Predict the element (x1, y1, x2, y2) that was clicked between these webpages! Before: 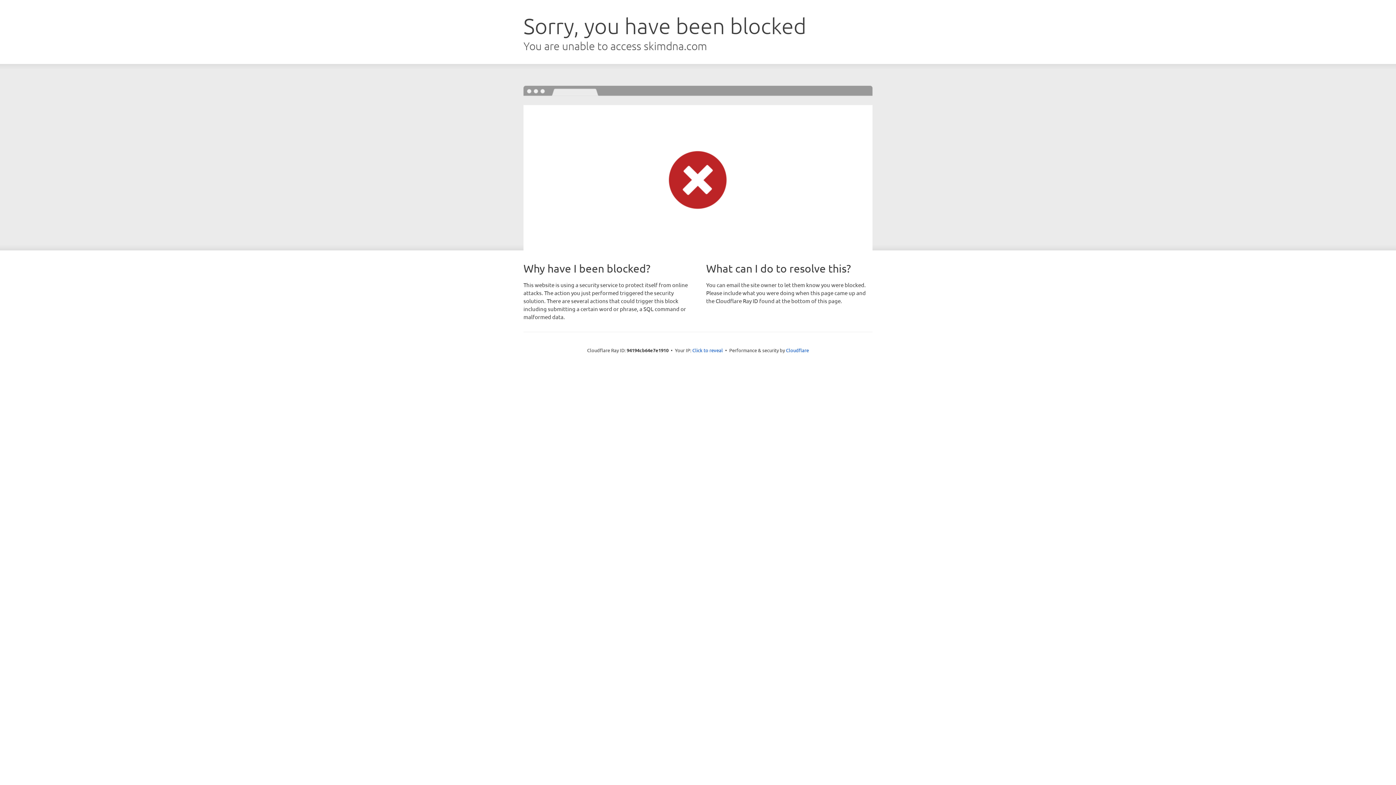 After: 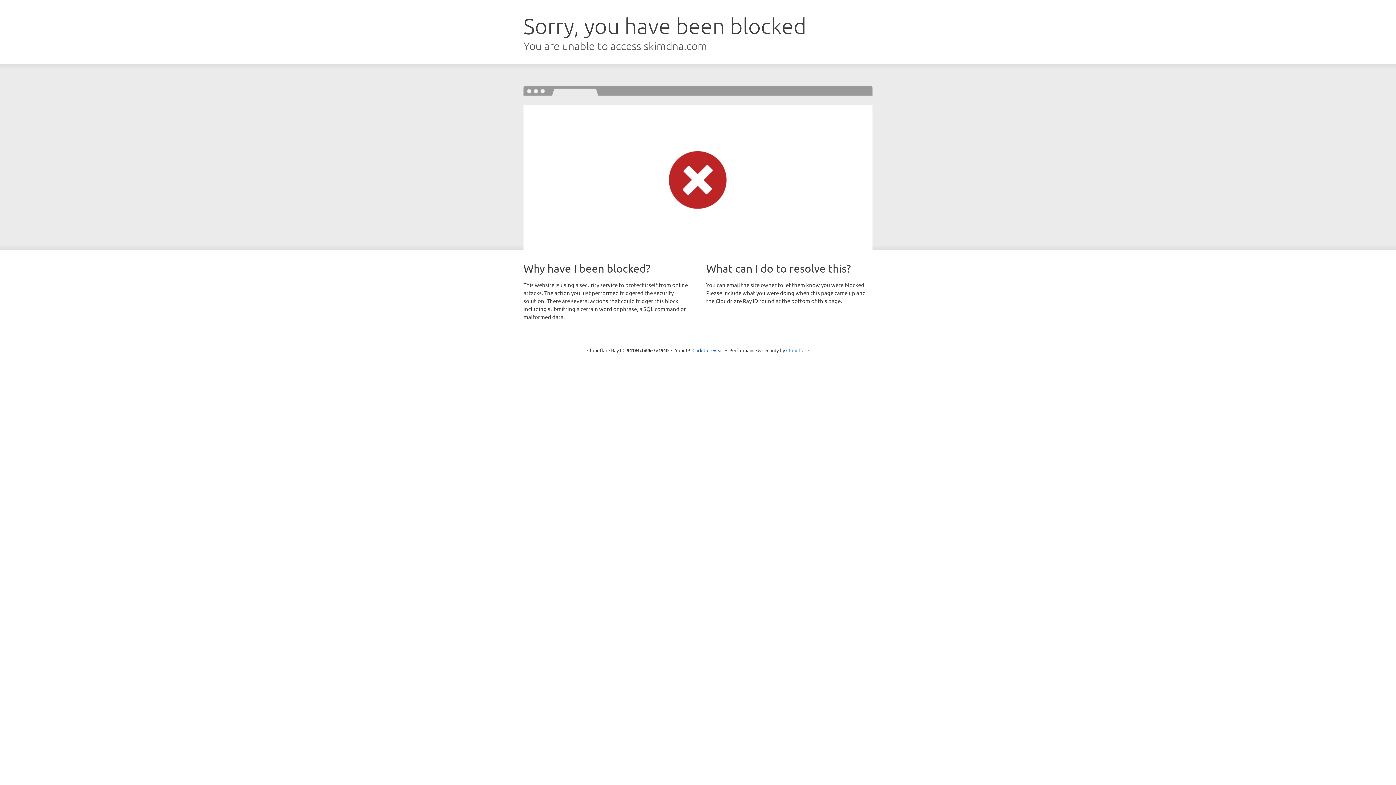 Action: label: Cloudflare bbox: (786, 347, 809, 353)